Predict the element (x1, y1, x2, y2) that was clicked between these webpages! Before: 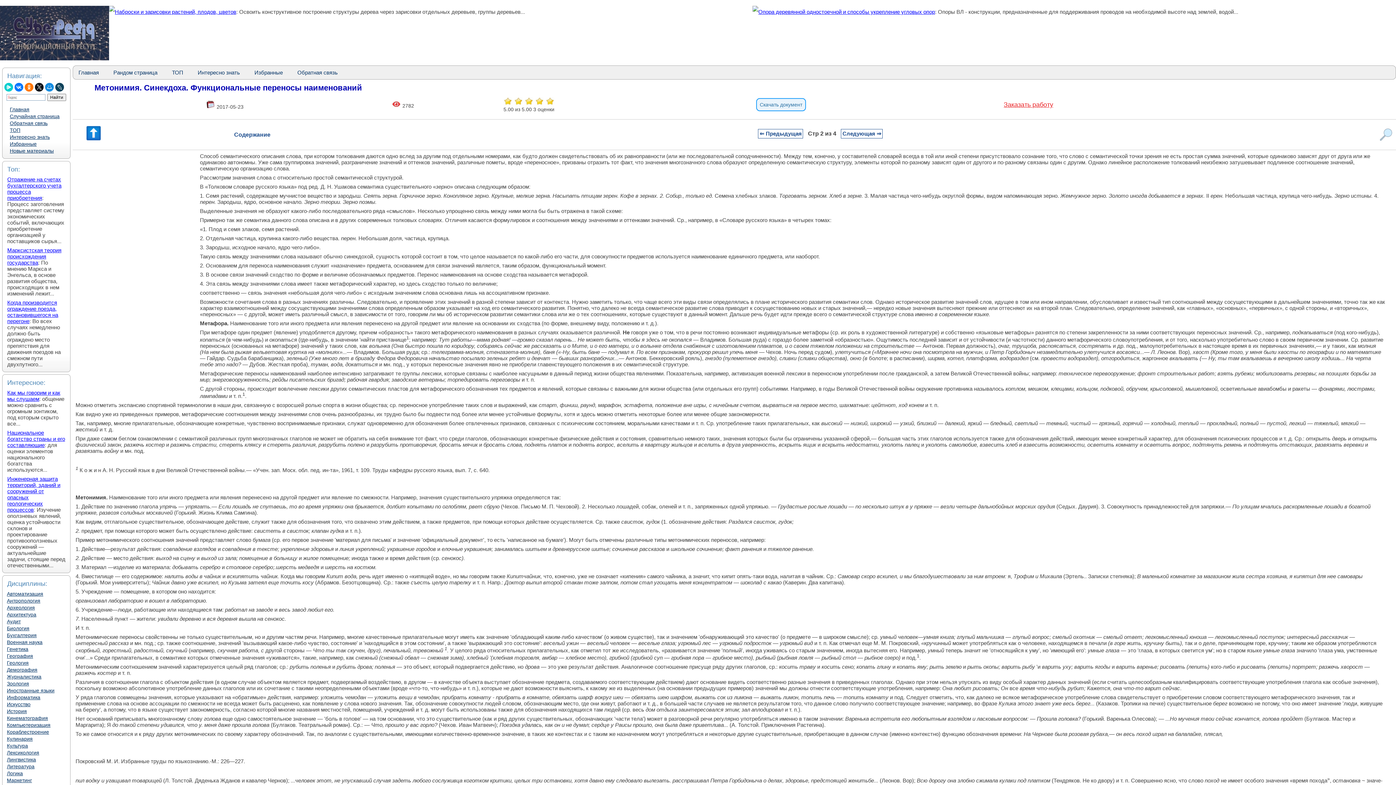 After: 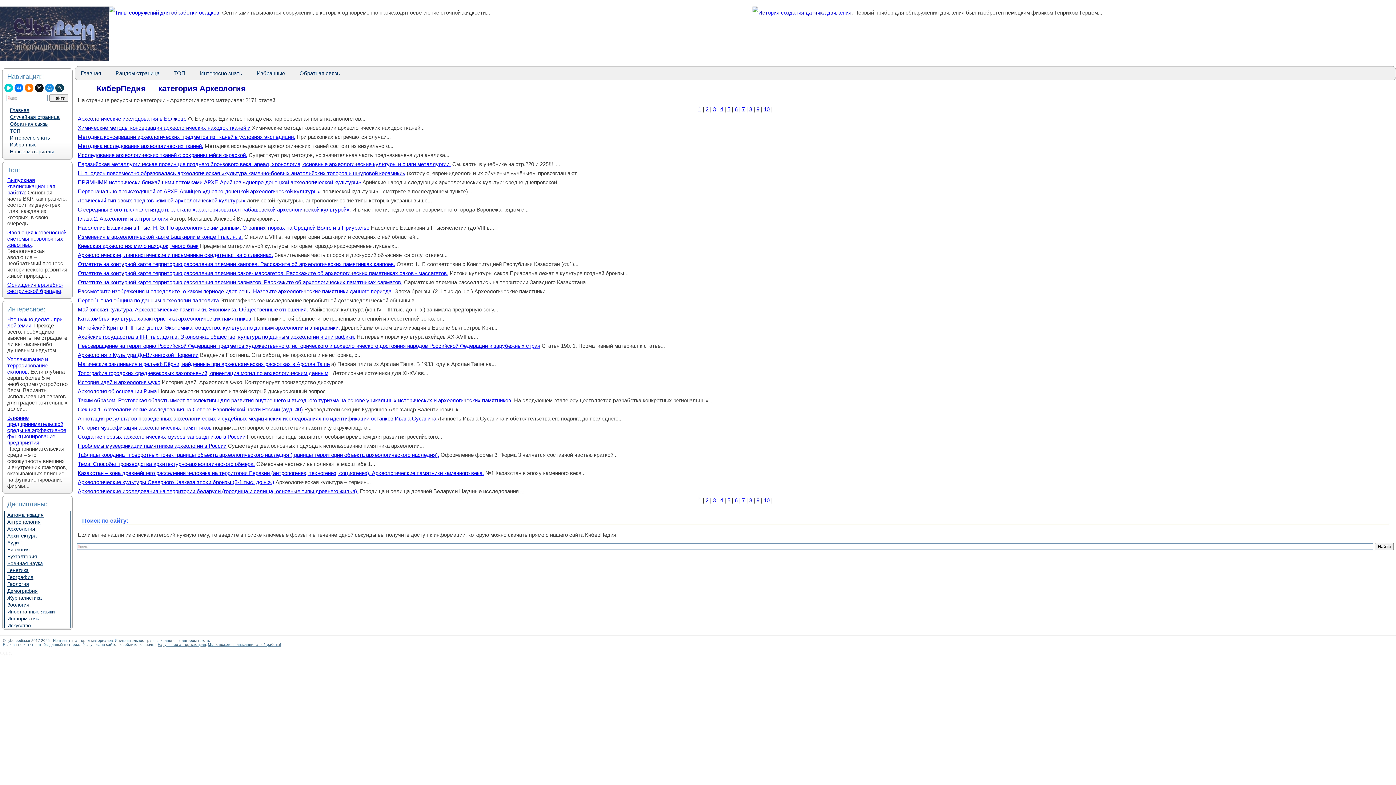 Action: bbox: (4, 604, 69, 611) label: Археология